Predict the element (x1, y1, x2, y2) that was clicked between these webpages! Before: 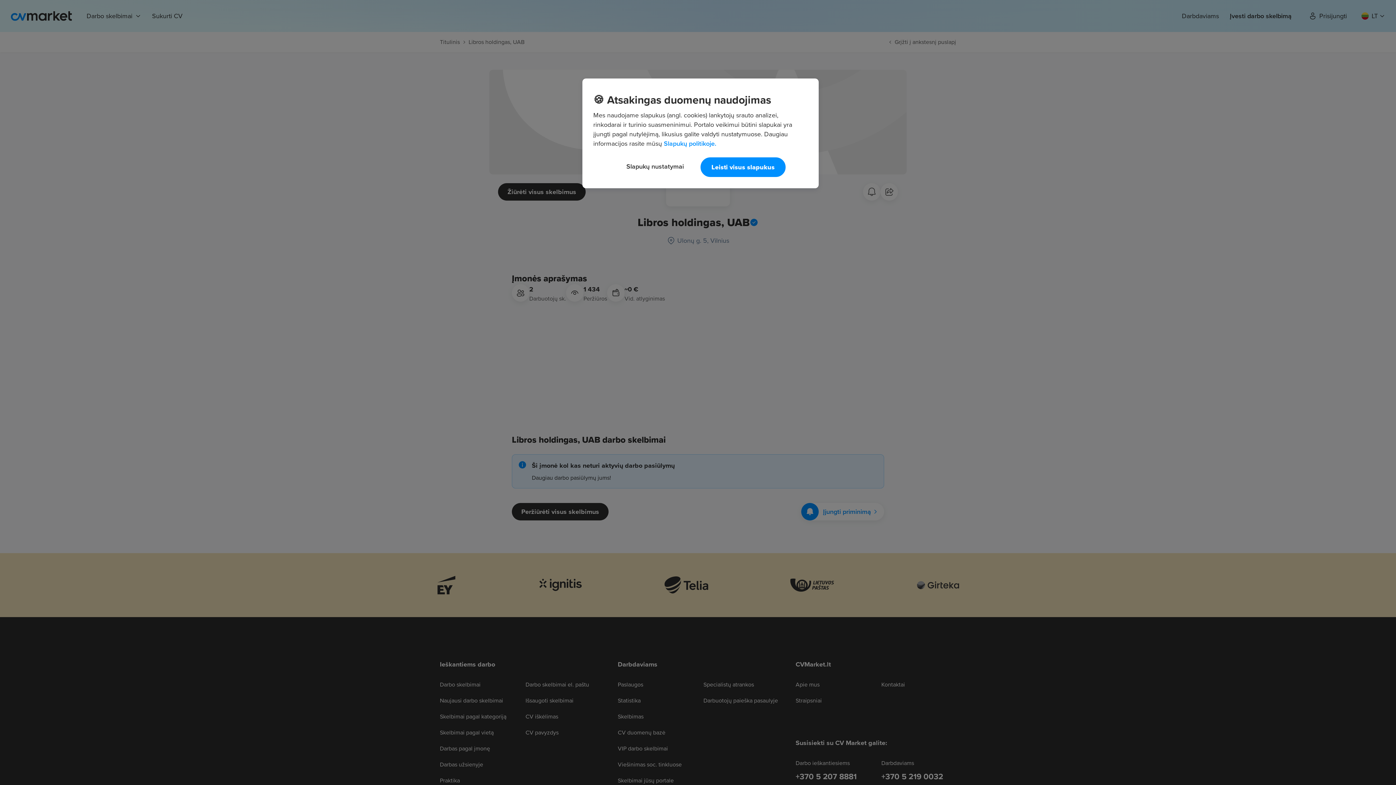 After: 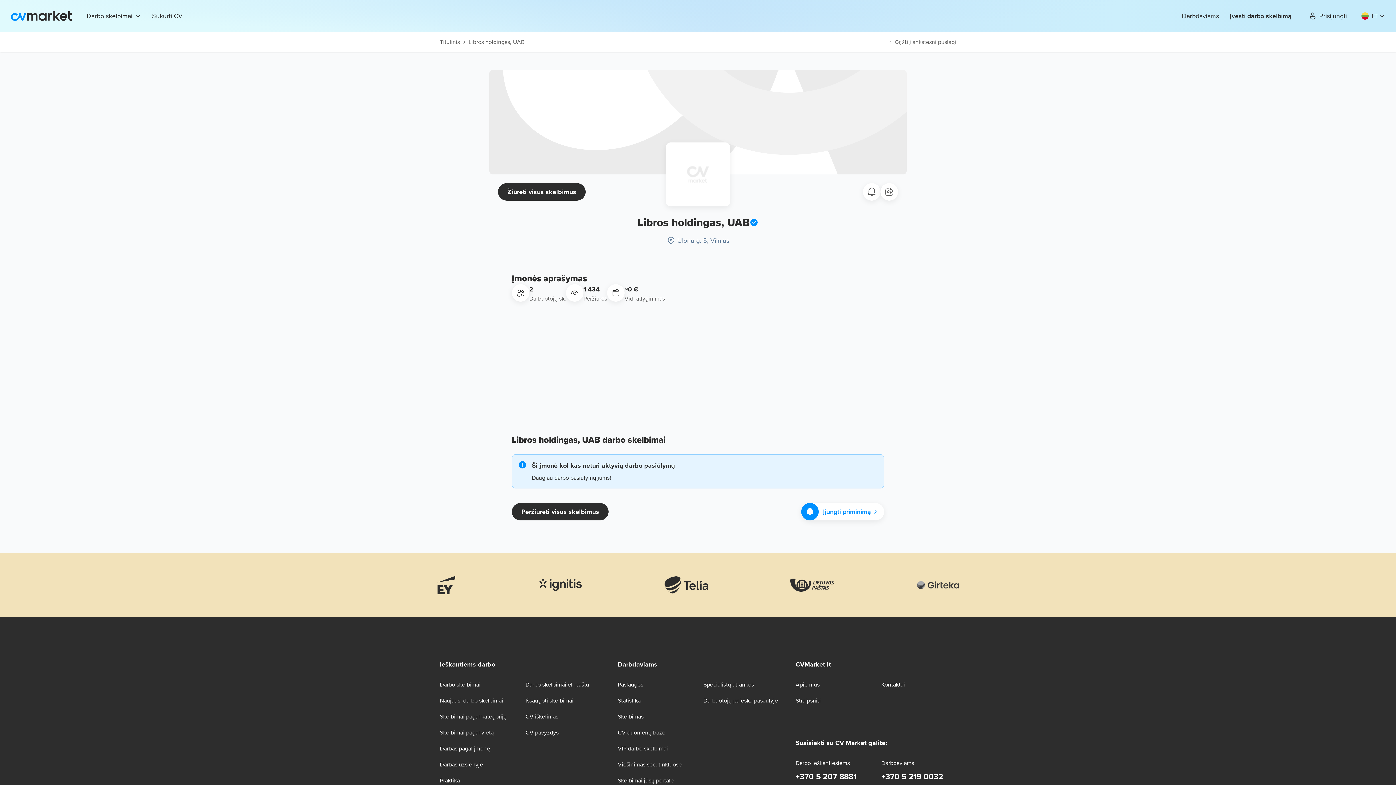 Action: label: Leisti visus slapukus bbox: (700, 157, 785, 177)